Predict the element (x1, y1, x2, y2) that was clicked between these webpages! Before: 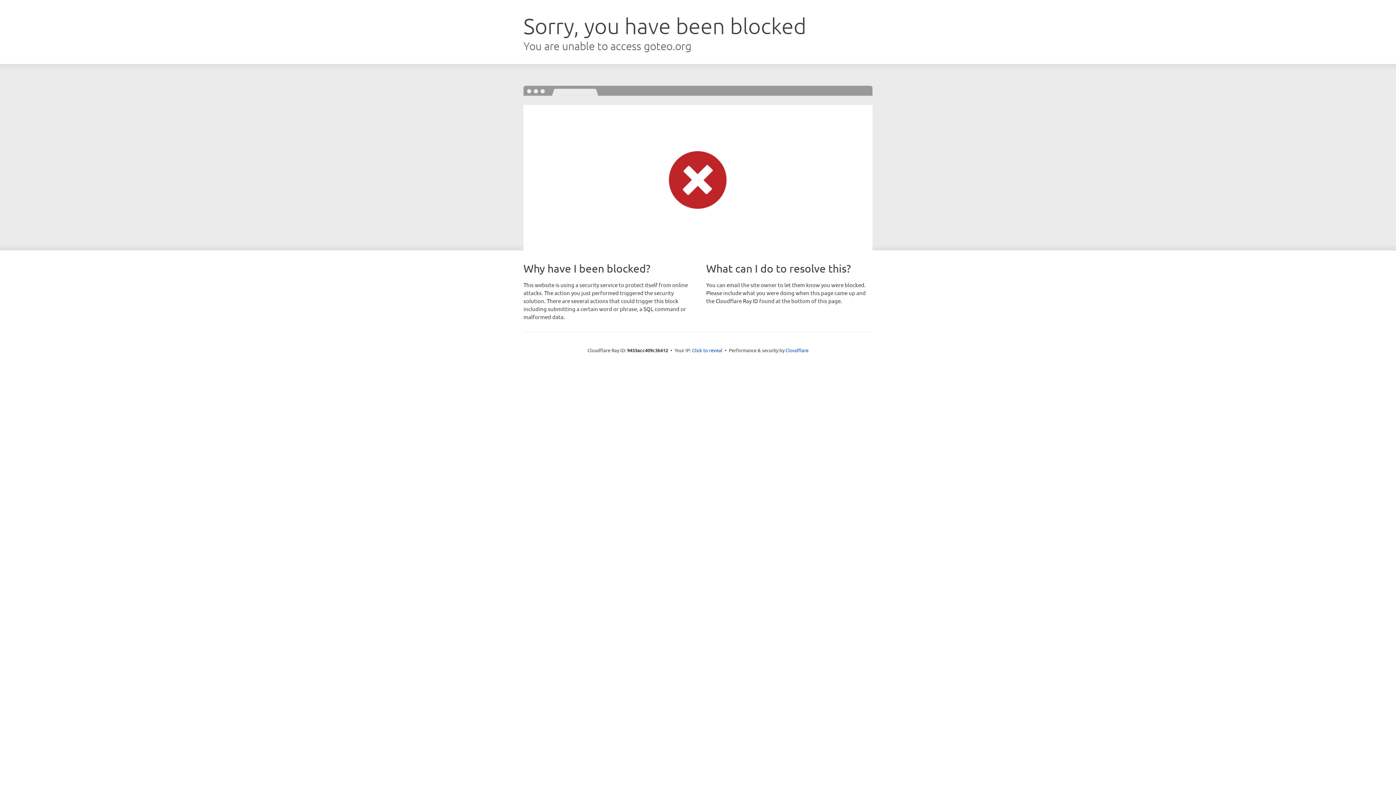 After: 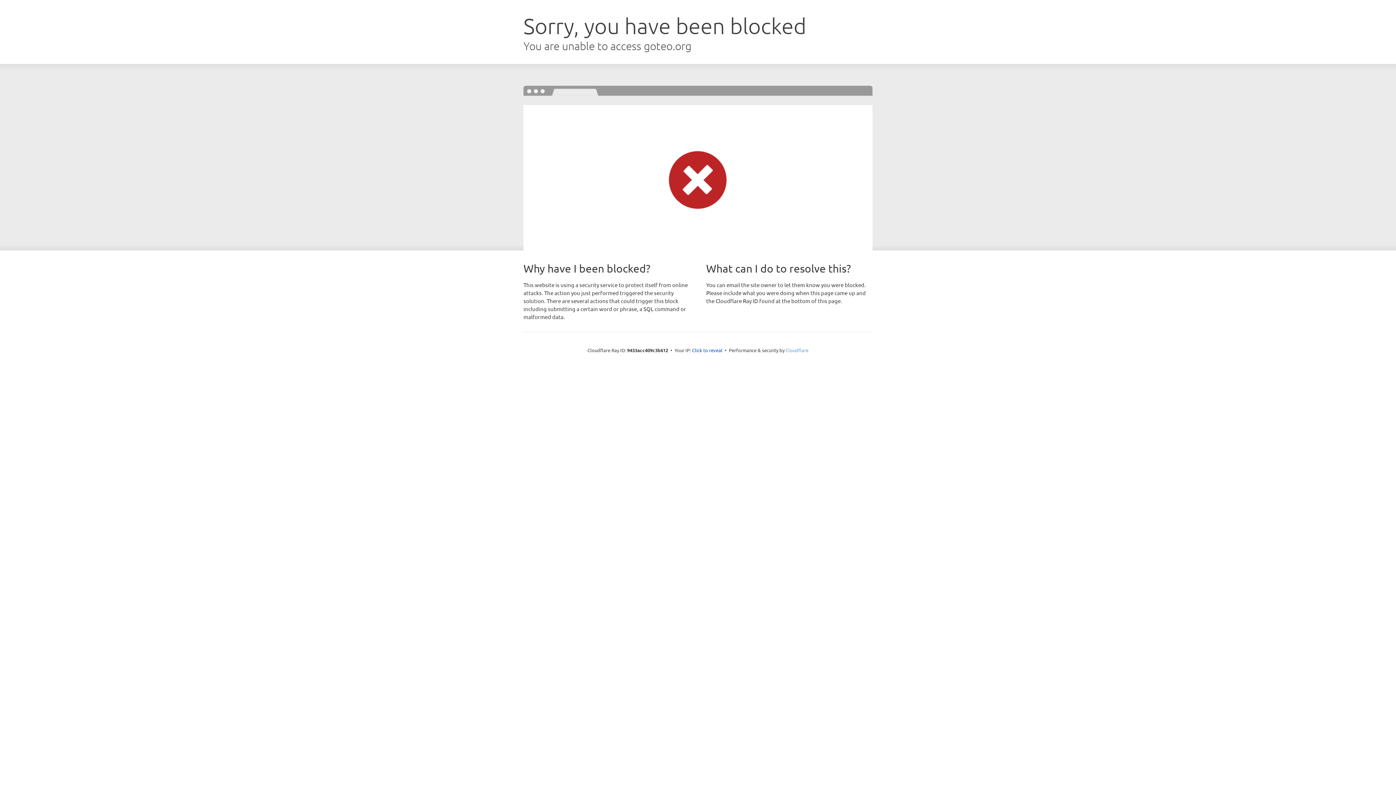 Action: label: Cloudflare bbox: (785, 347, 808, 353)